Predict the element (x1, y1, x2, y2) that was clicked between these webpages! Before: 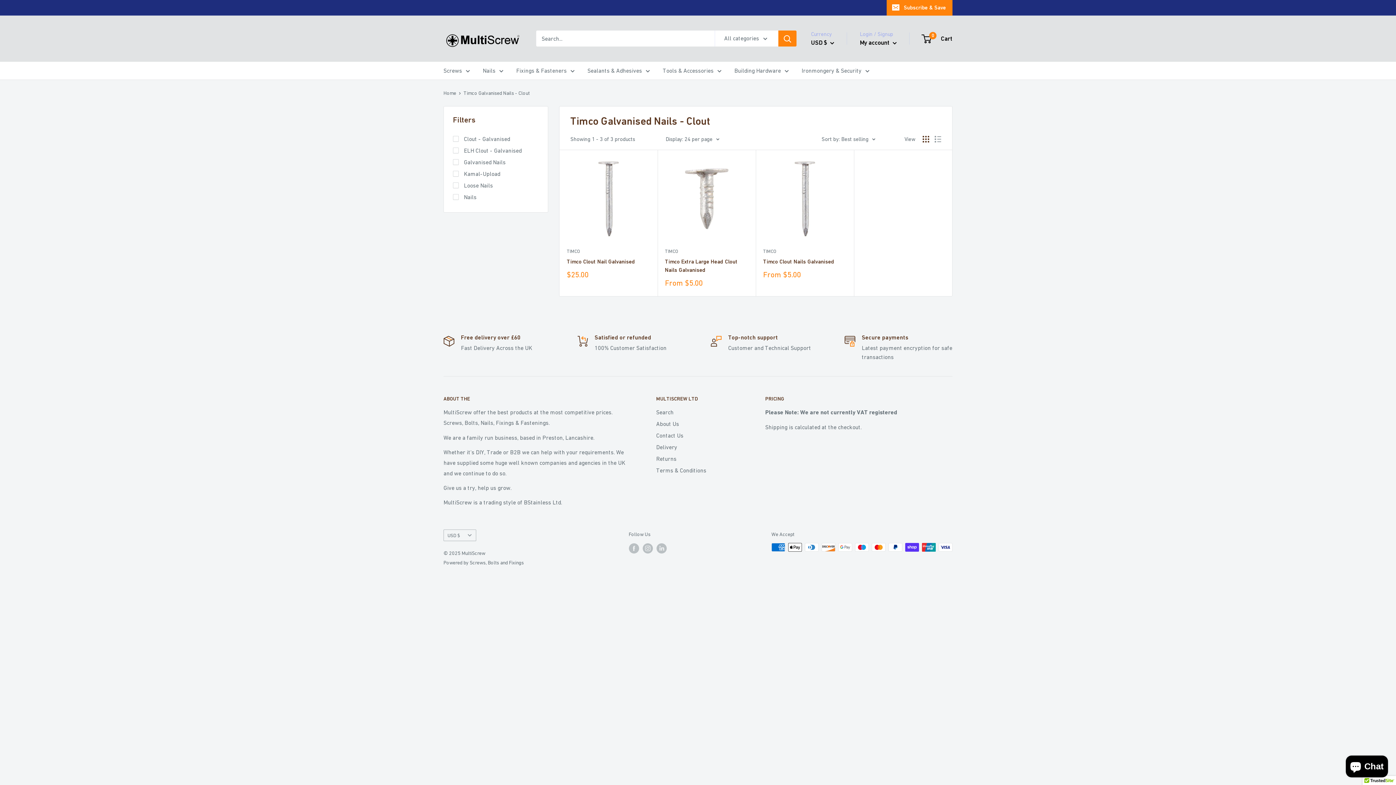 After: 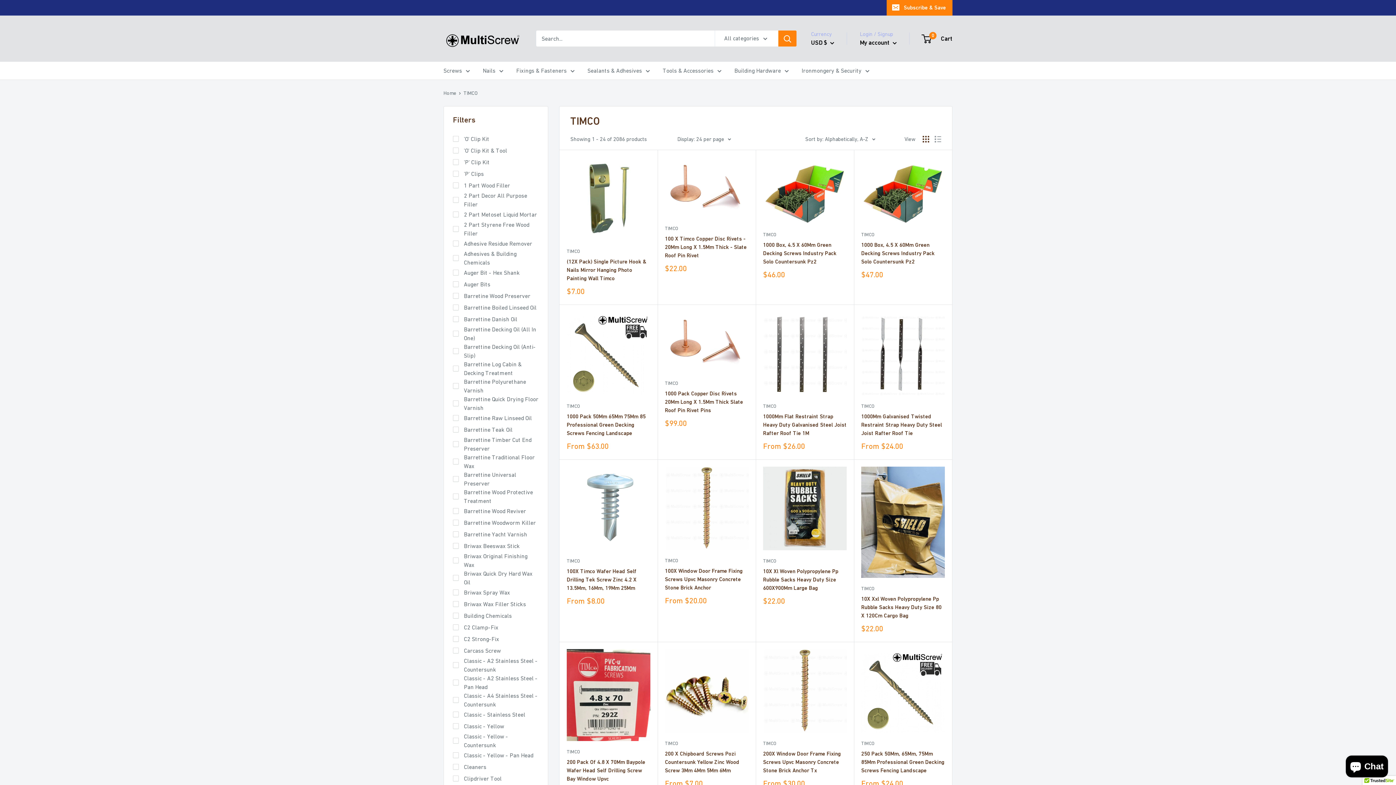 Action: label: TIMCO bbox: (665, 247, 748, 255)